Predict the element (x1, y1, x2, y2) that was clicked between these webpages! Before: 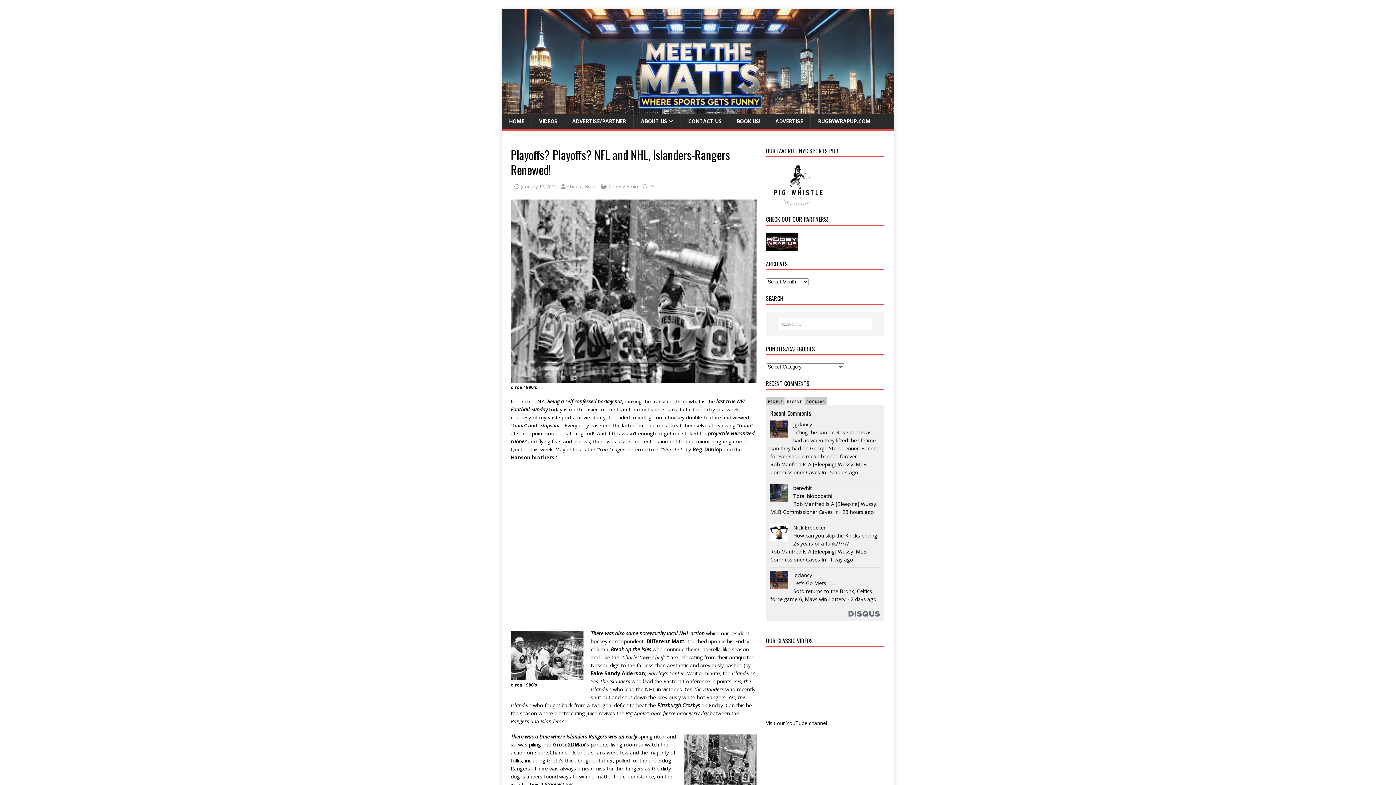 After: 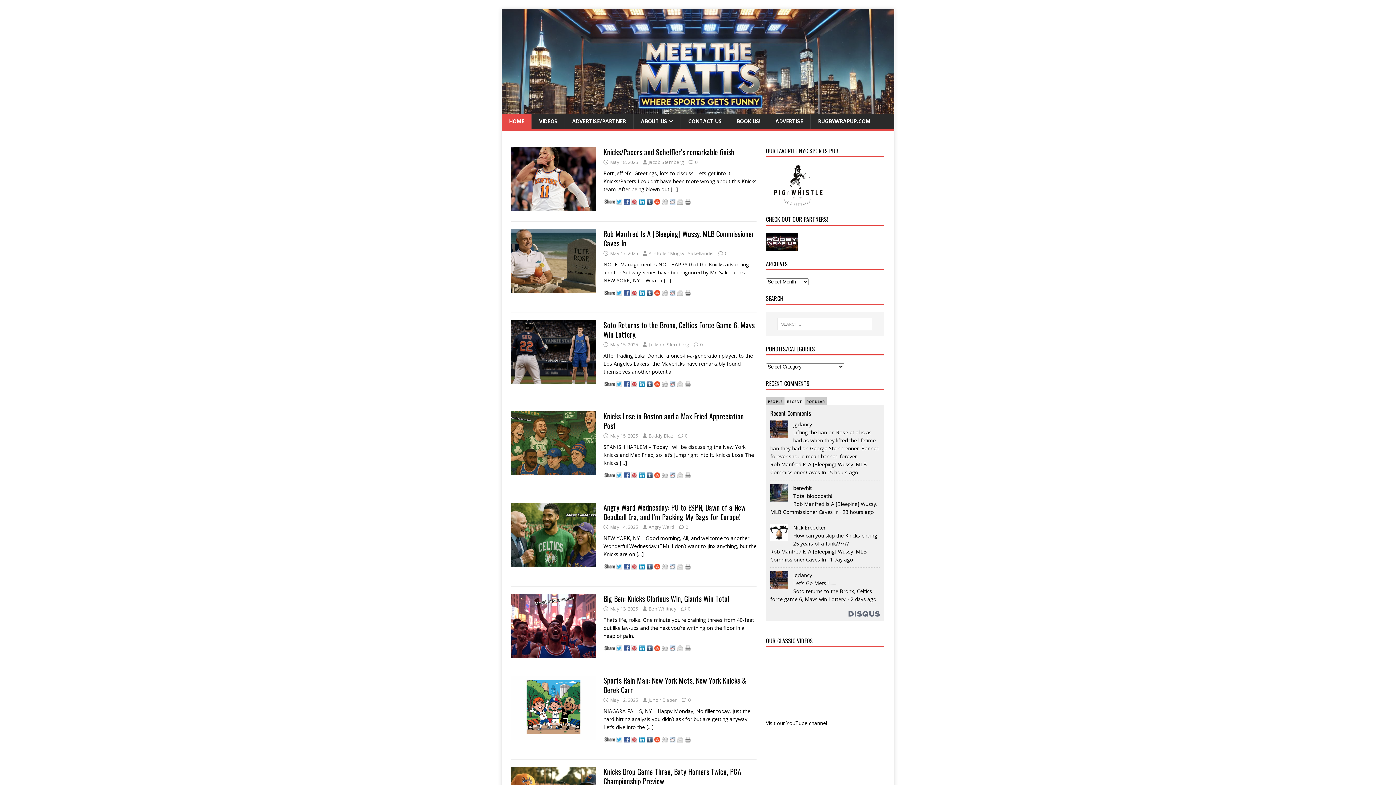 Action: bbox: (501, 113, 531, 129) label: HOME